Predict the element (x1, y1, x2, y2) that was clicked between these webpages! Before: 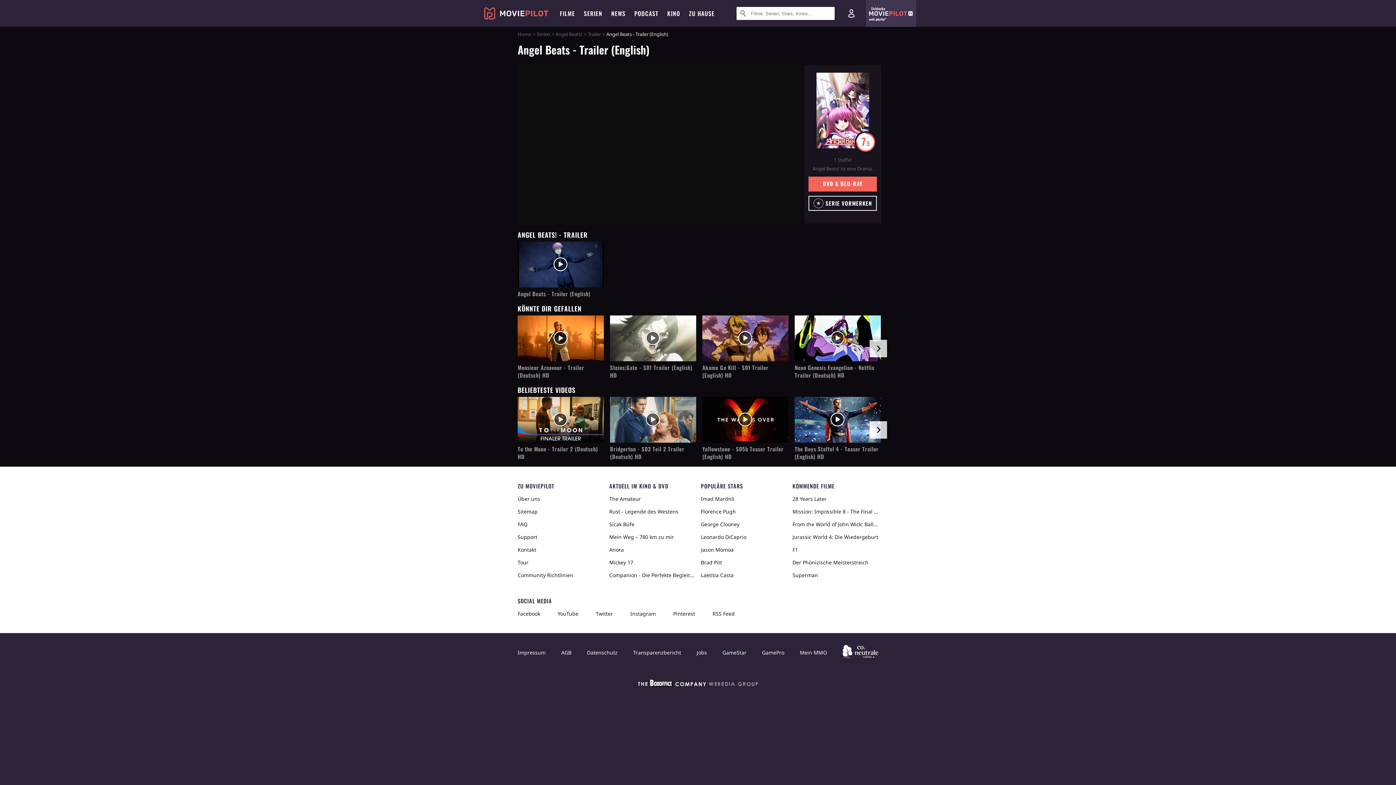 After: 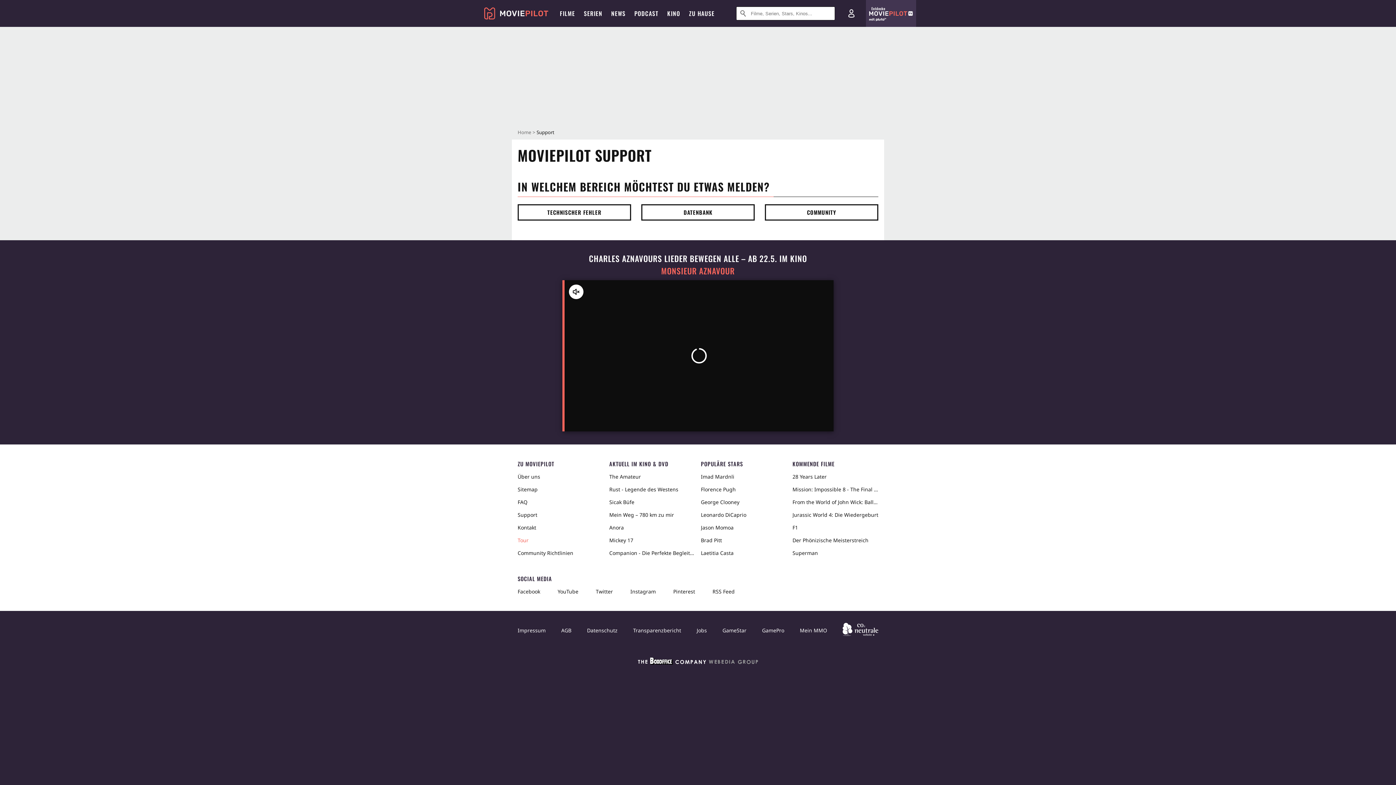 Action: label: Support bbox: (517, 530, 603, 543)